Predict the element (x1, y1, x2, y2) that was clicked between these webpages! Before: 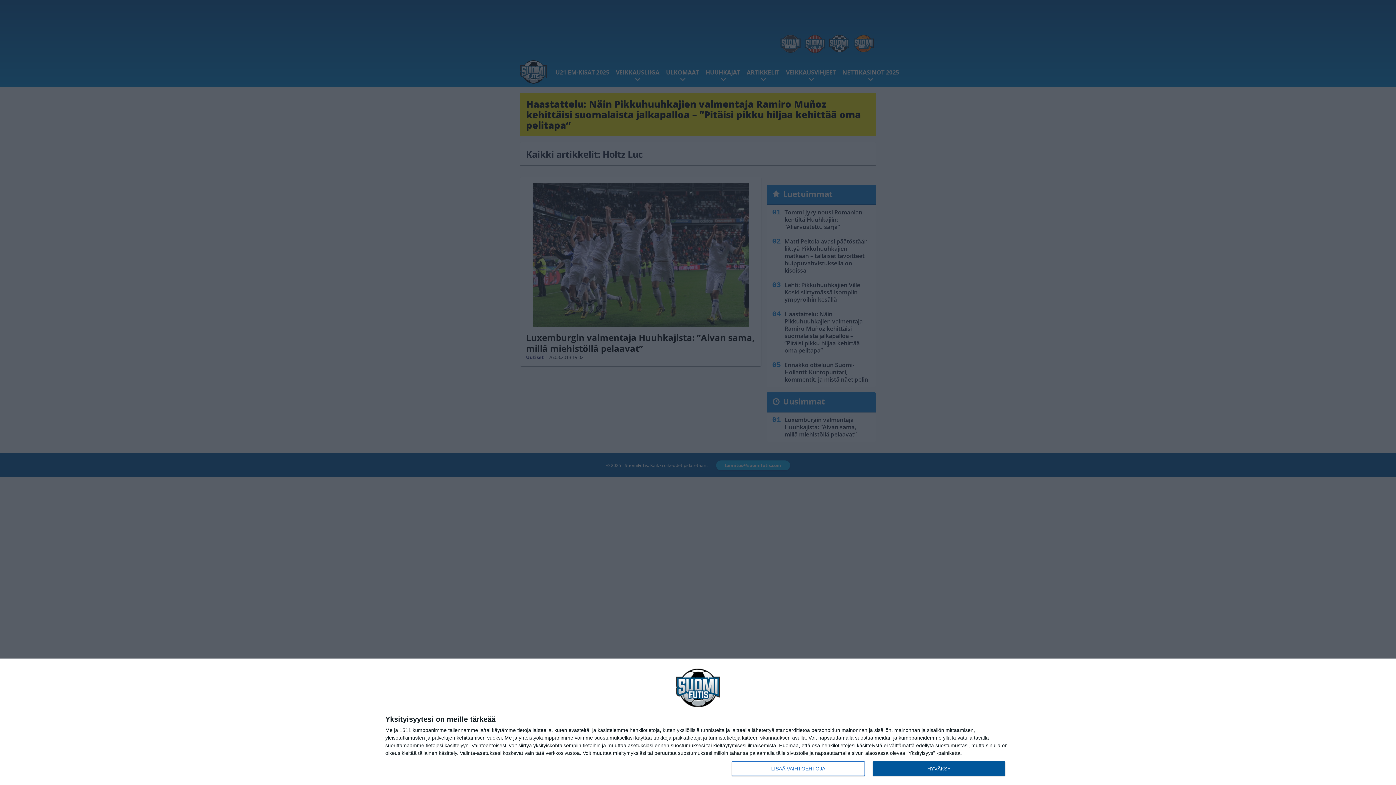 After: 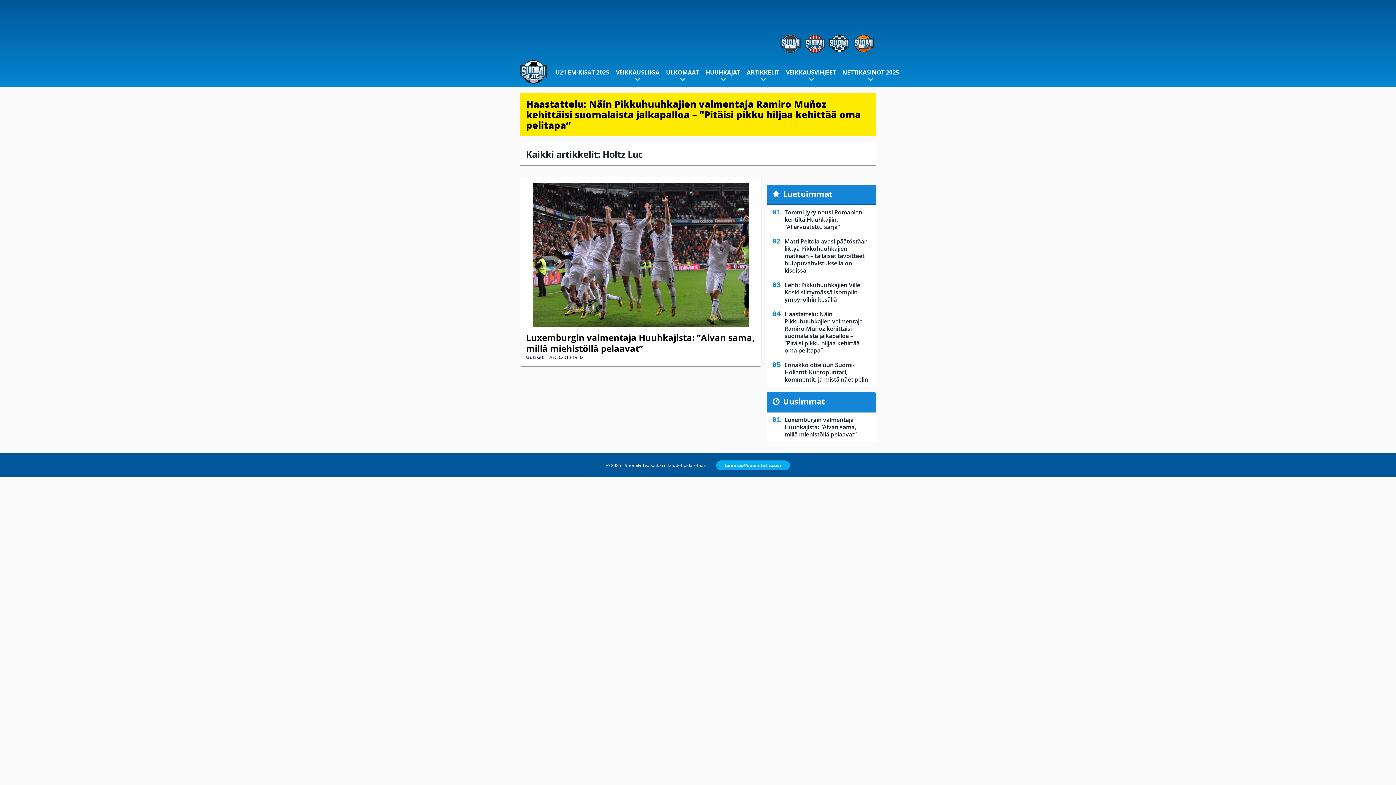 Action: label: HYVÄKSY bbox: (872, 761, 1005, 776)